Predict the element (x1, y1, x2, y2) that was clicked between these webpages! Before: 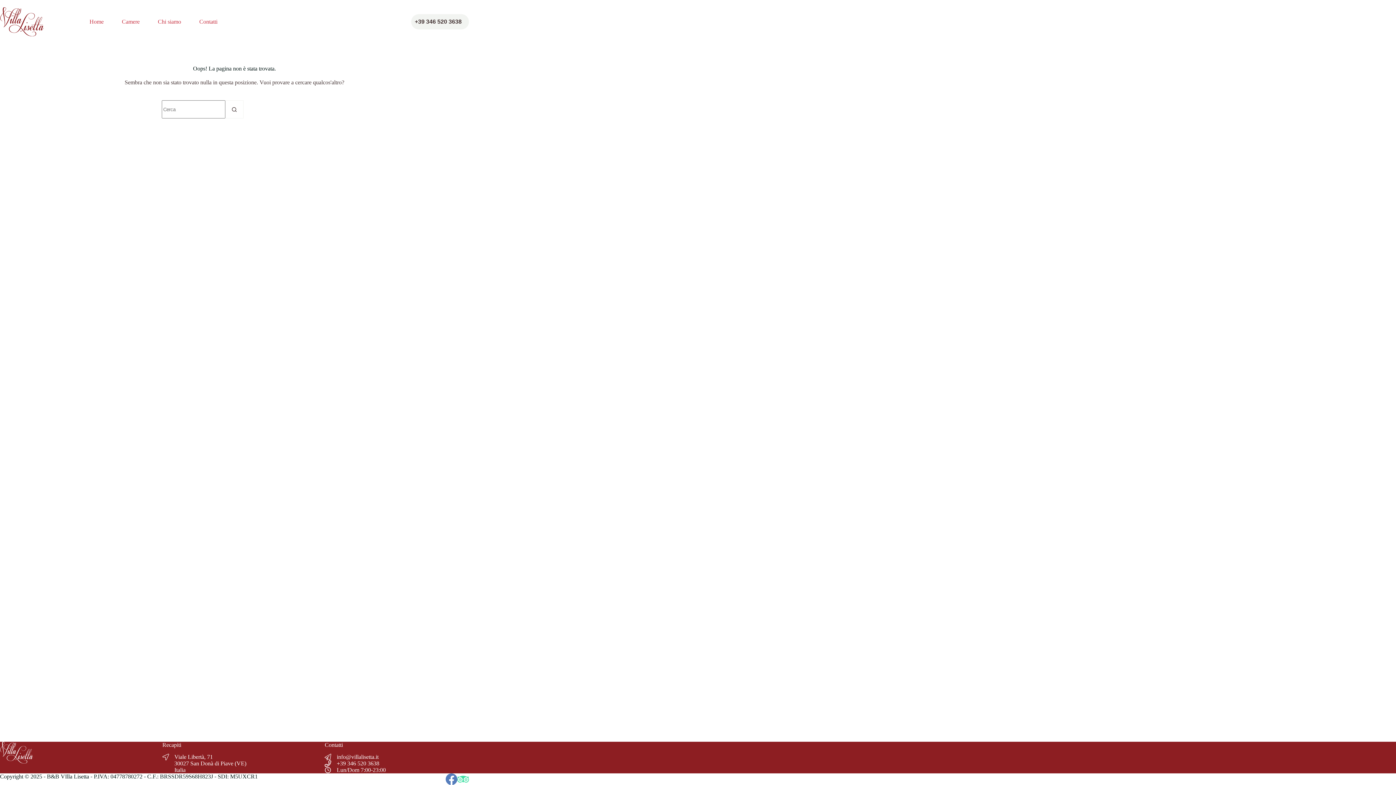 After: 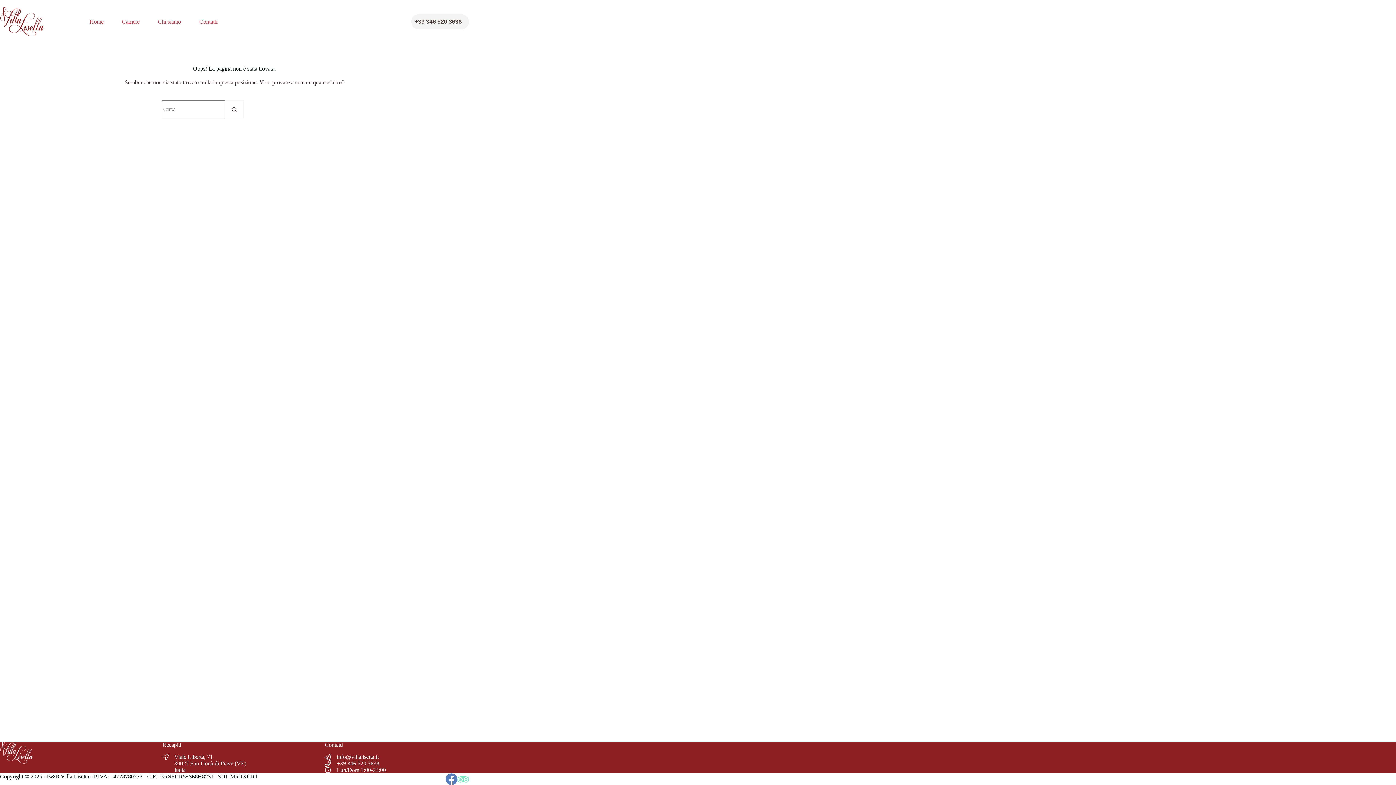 Action: label: TripAdvisor bbox: (457, 773, 469, 785)